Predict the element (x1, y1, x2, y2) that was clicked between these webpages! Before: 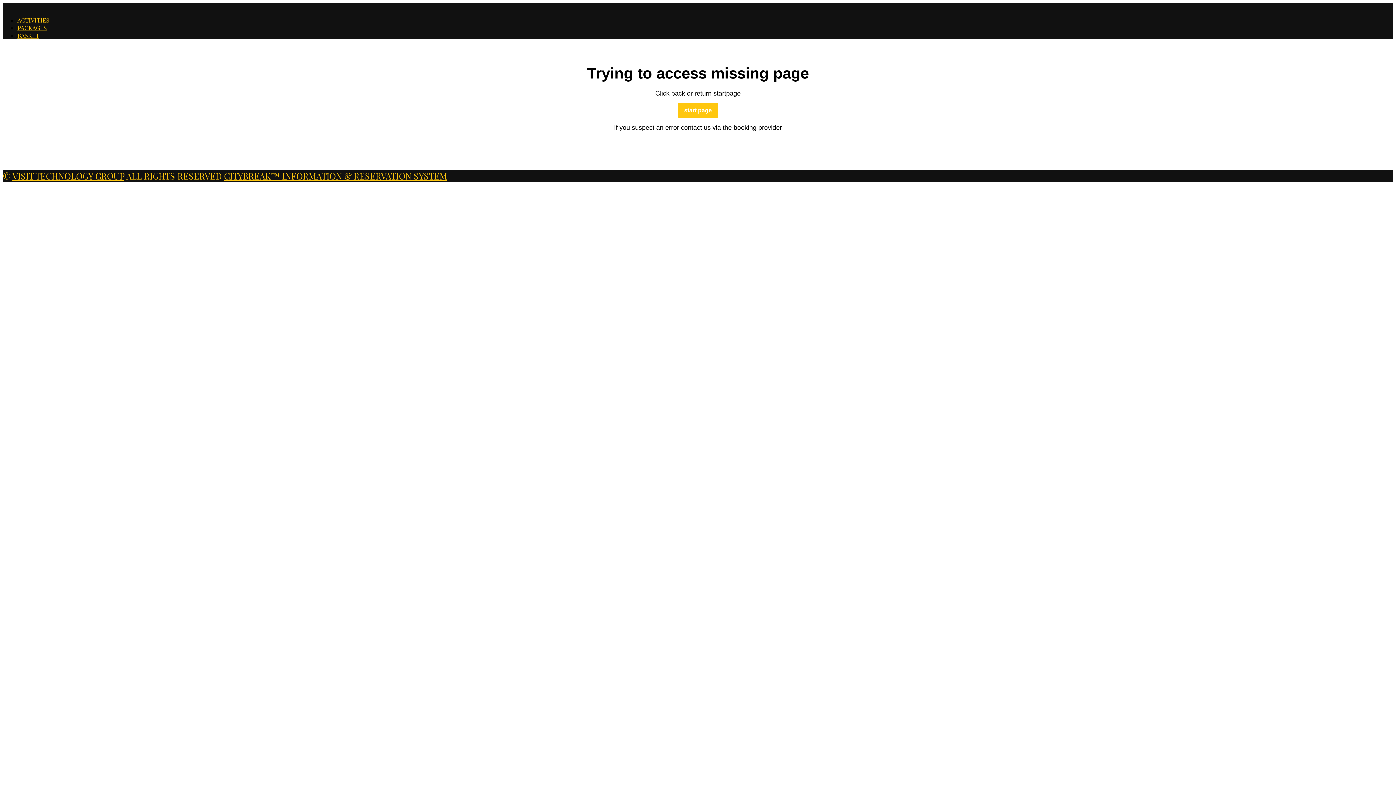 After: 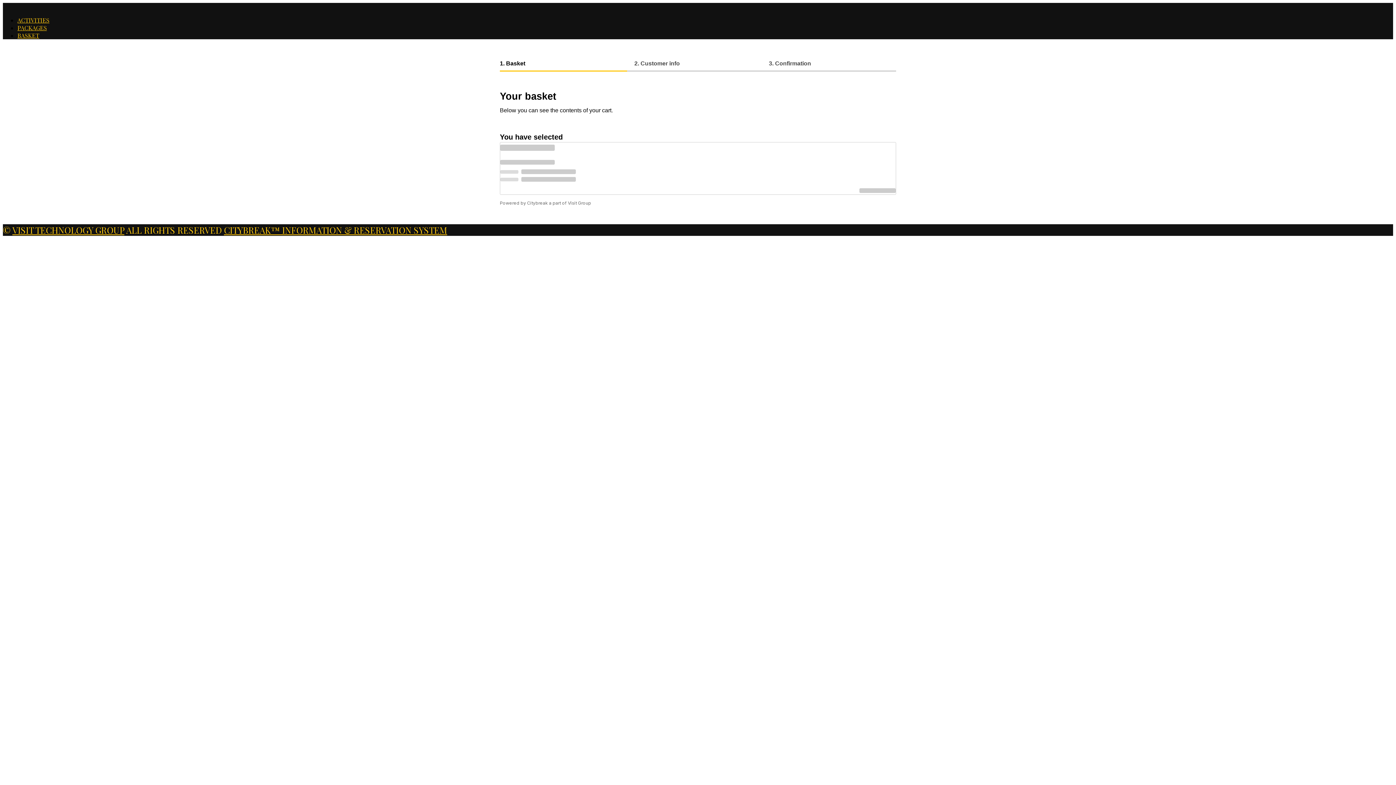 Action: label: BASKET bbox: (17, 31, 39, 39)